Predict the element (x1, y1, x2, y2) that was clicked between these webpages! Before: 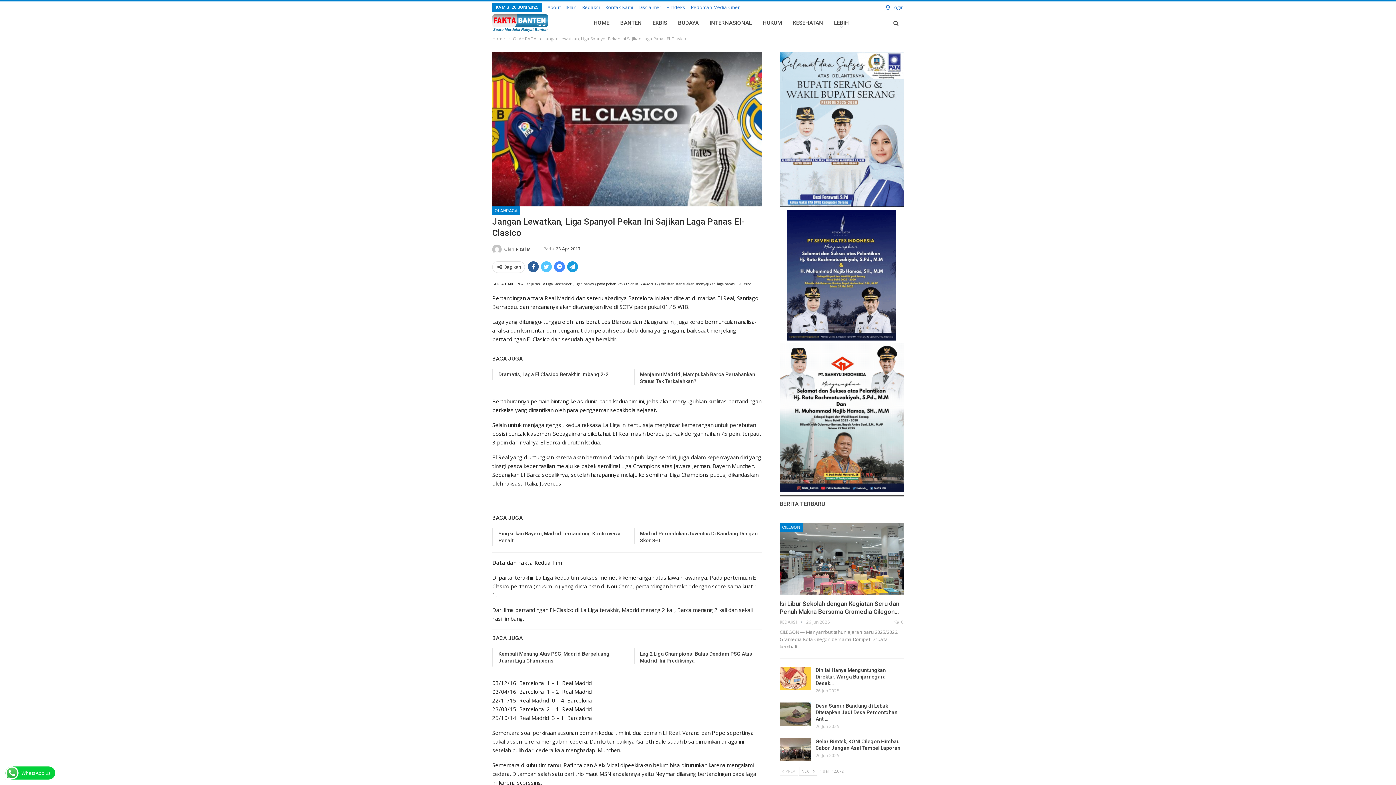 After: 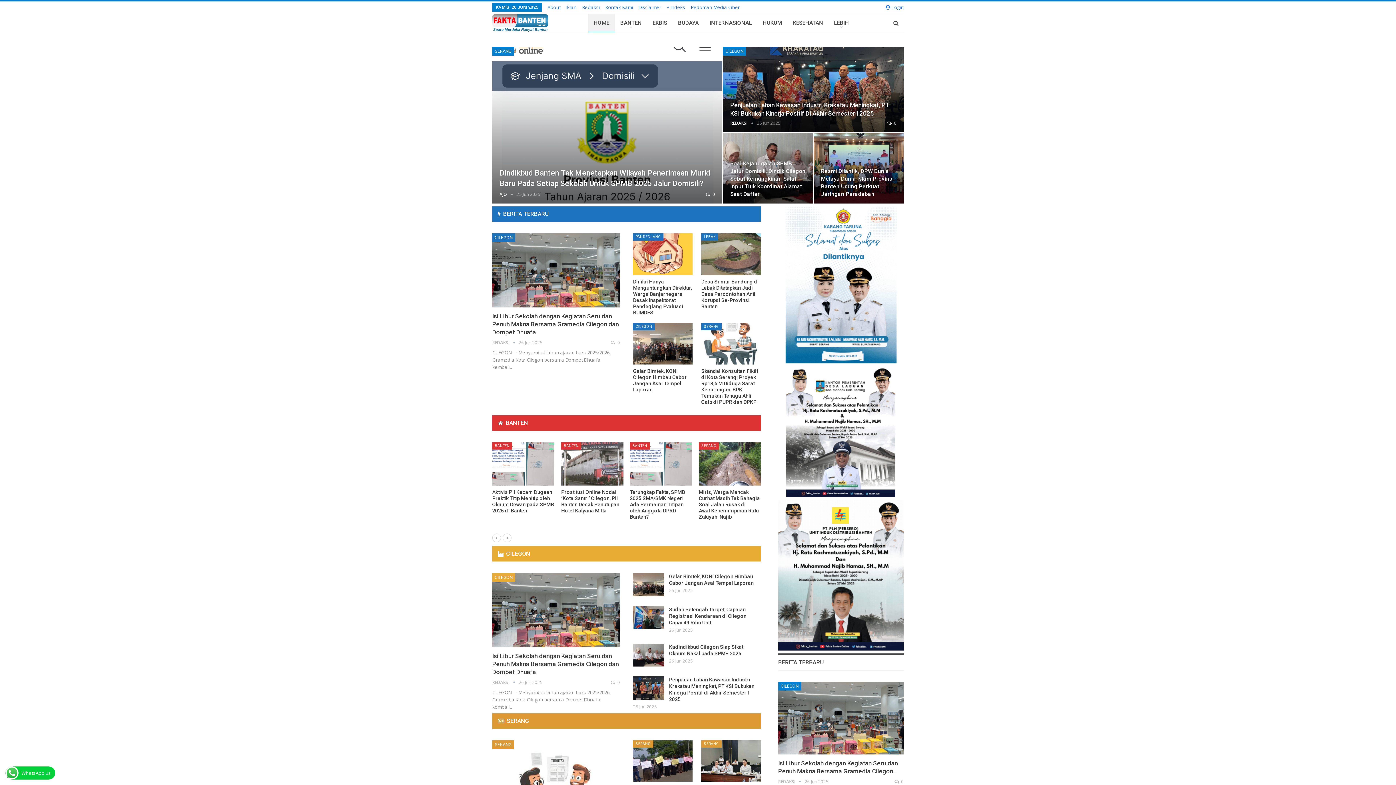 Action: bbox: (492, 14, 588, 31)